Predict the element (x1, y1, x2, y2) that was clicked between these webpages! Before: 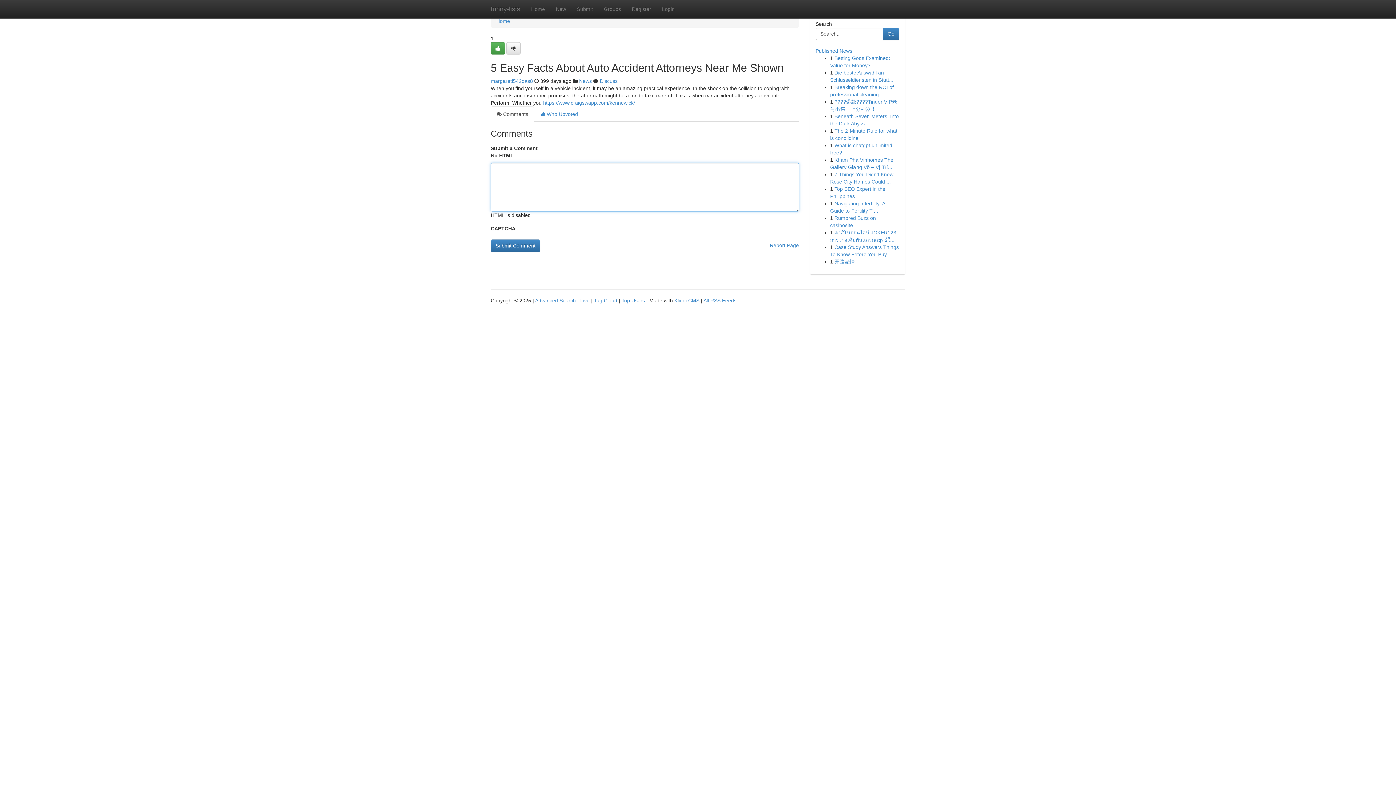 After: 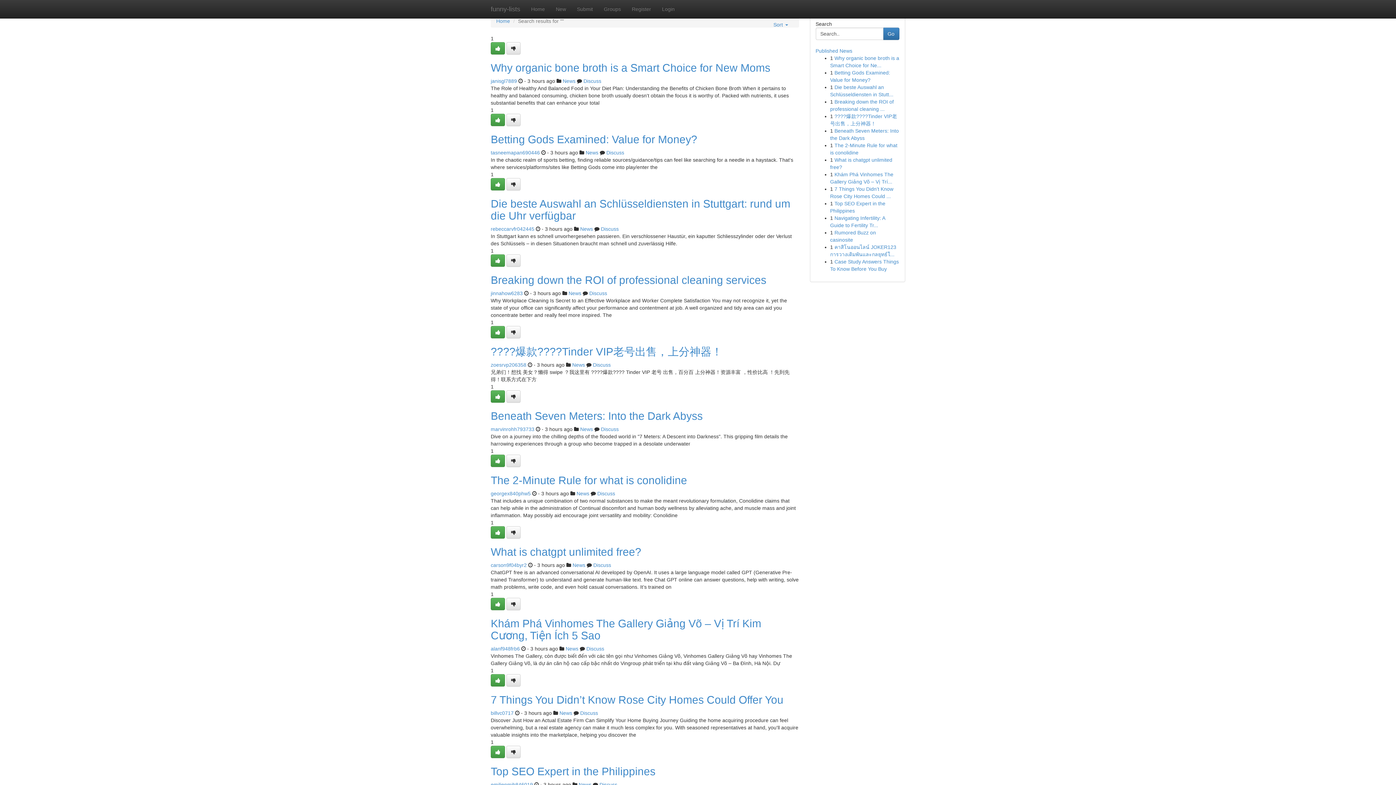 Action: bbox: (535, 297, 576, 303) label: Advanced Search